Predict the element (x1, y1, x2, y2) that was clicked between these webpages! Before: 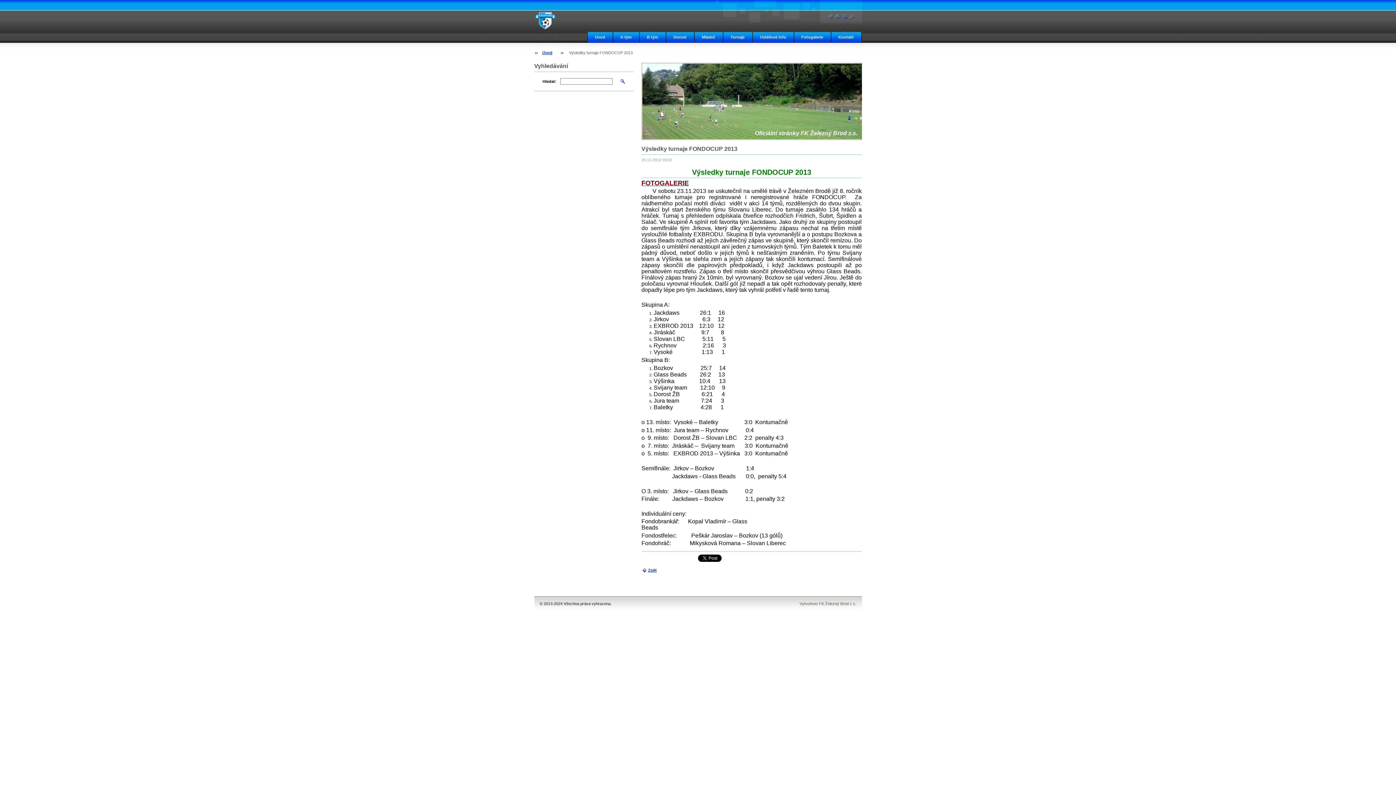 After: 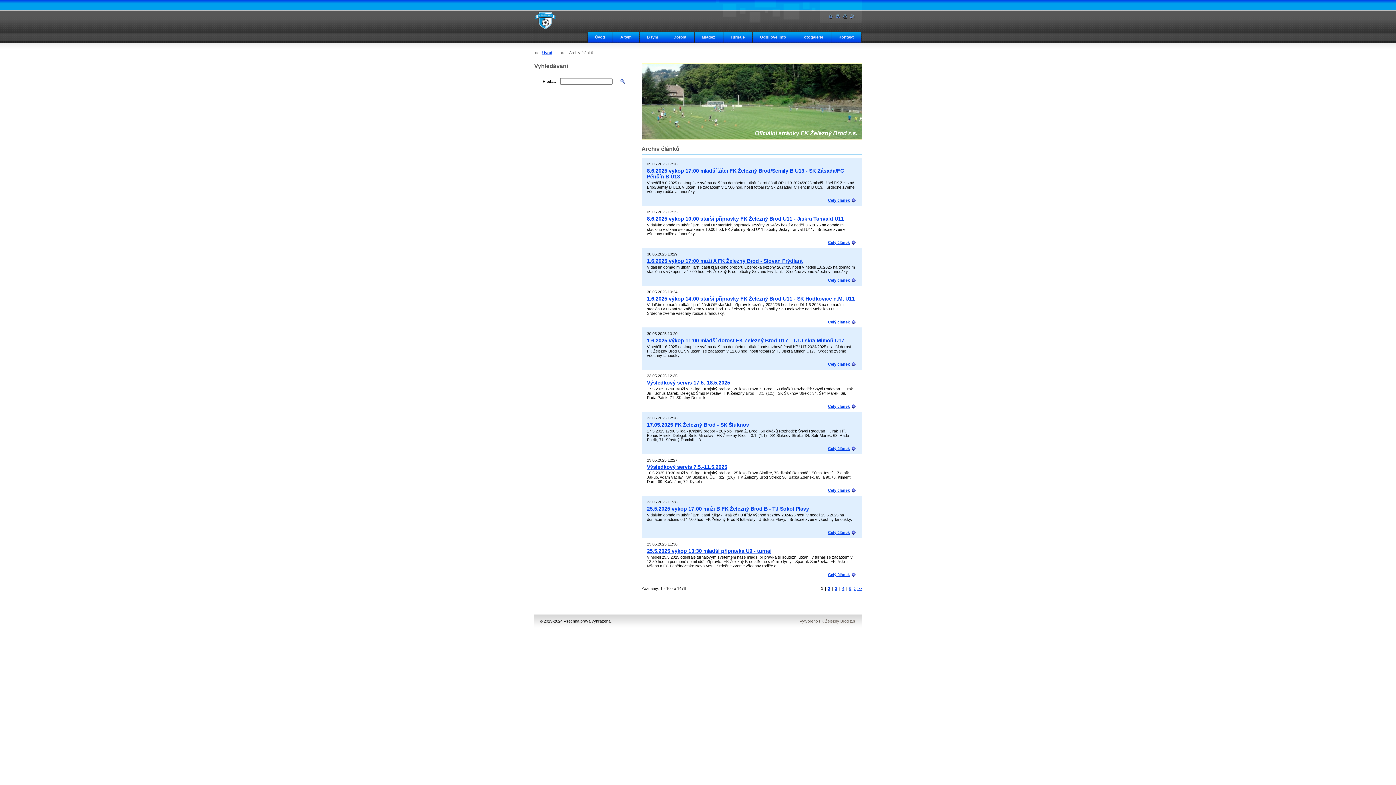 Action: label: Zpět bbox: (641, 568, 656, 572)